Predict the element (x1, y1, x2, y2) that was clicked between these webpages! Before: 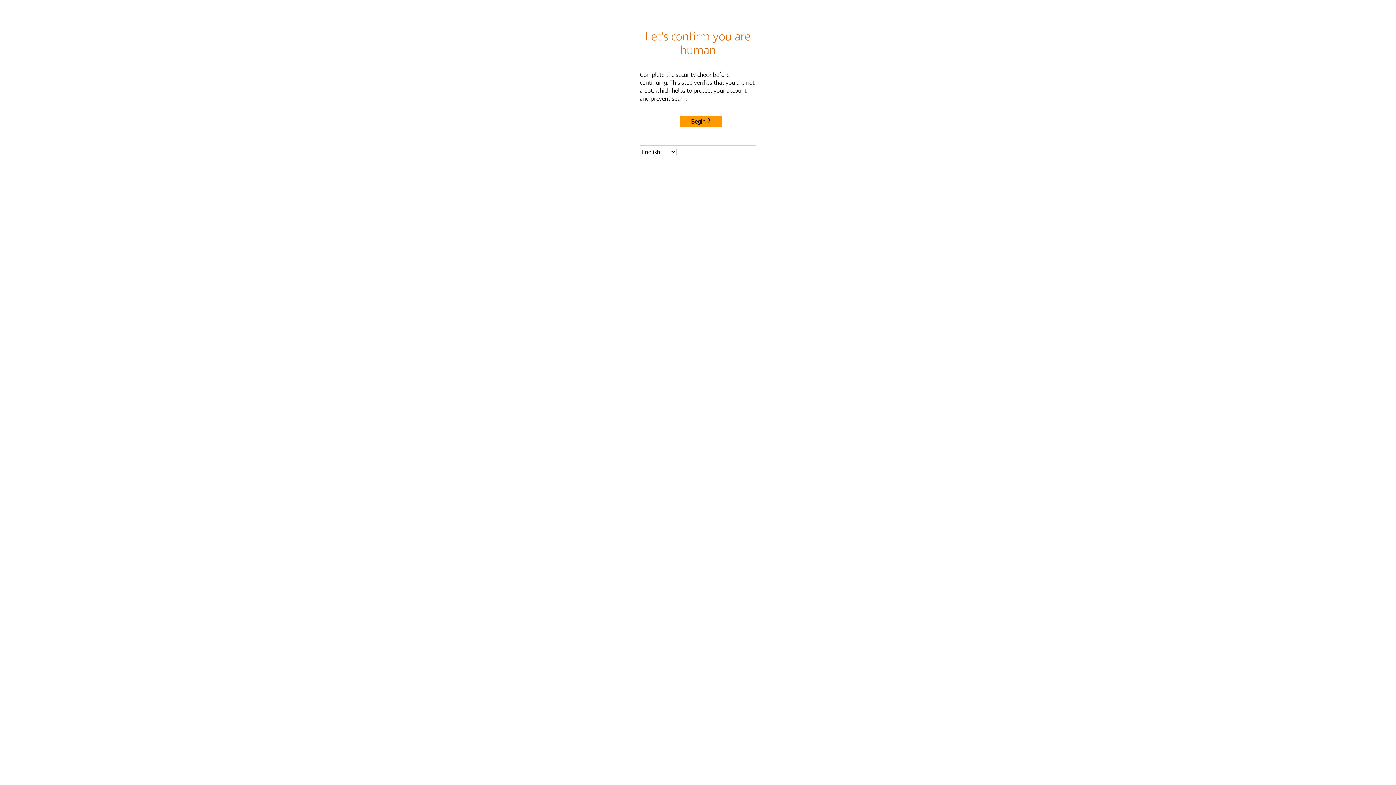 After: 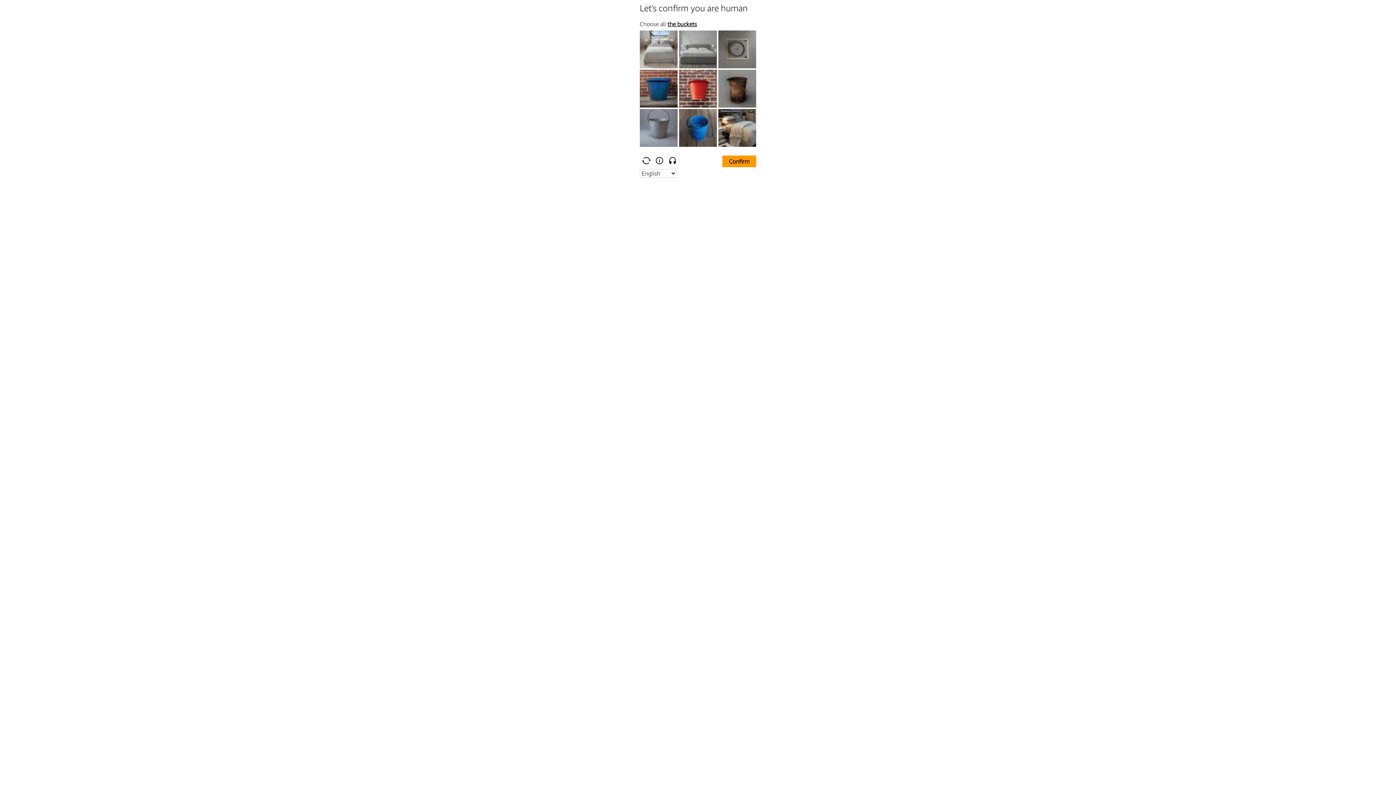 Action: bbox: (680, 115, 722, 127) label: Begin